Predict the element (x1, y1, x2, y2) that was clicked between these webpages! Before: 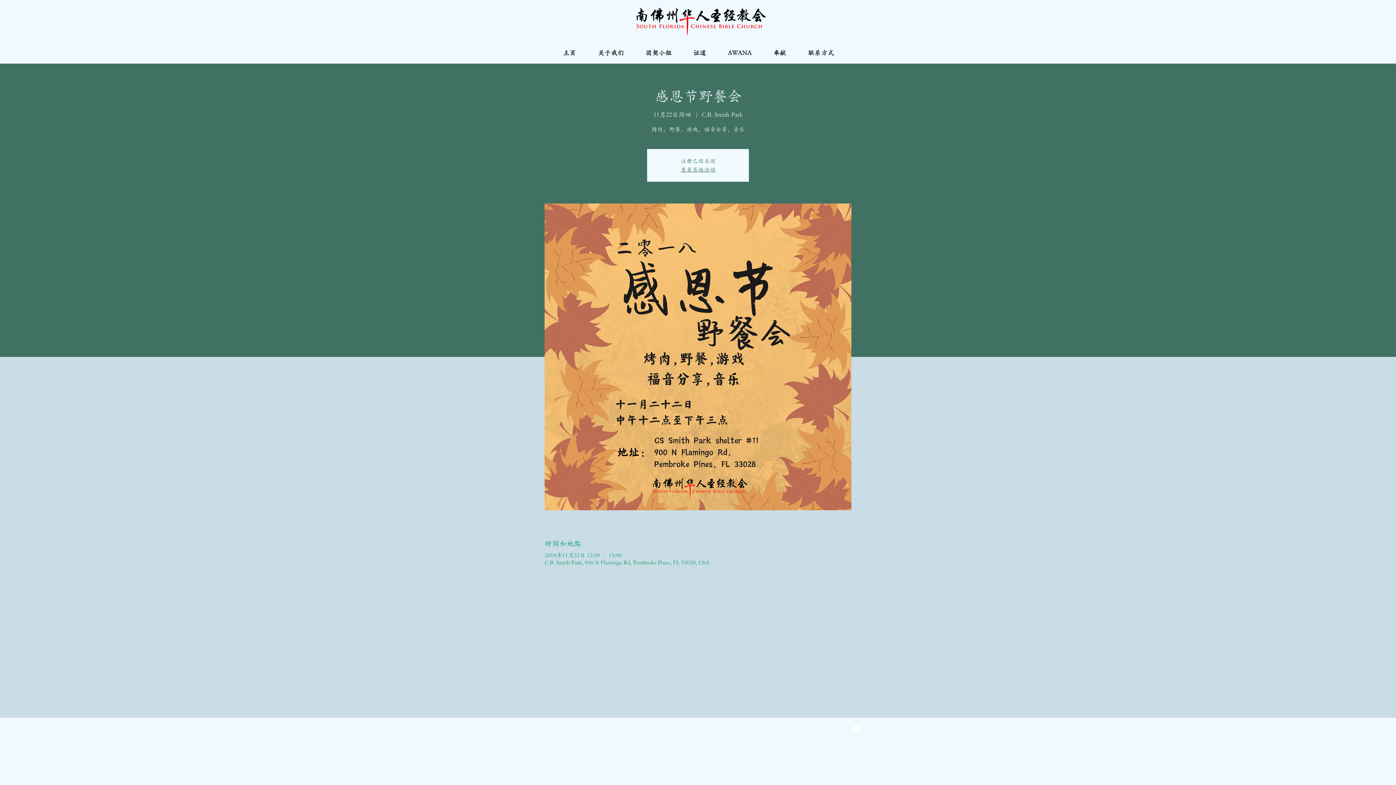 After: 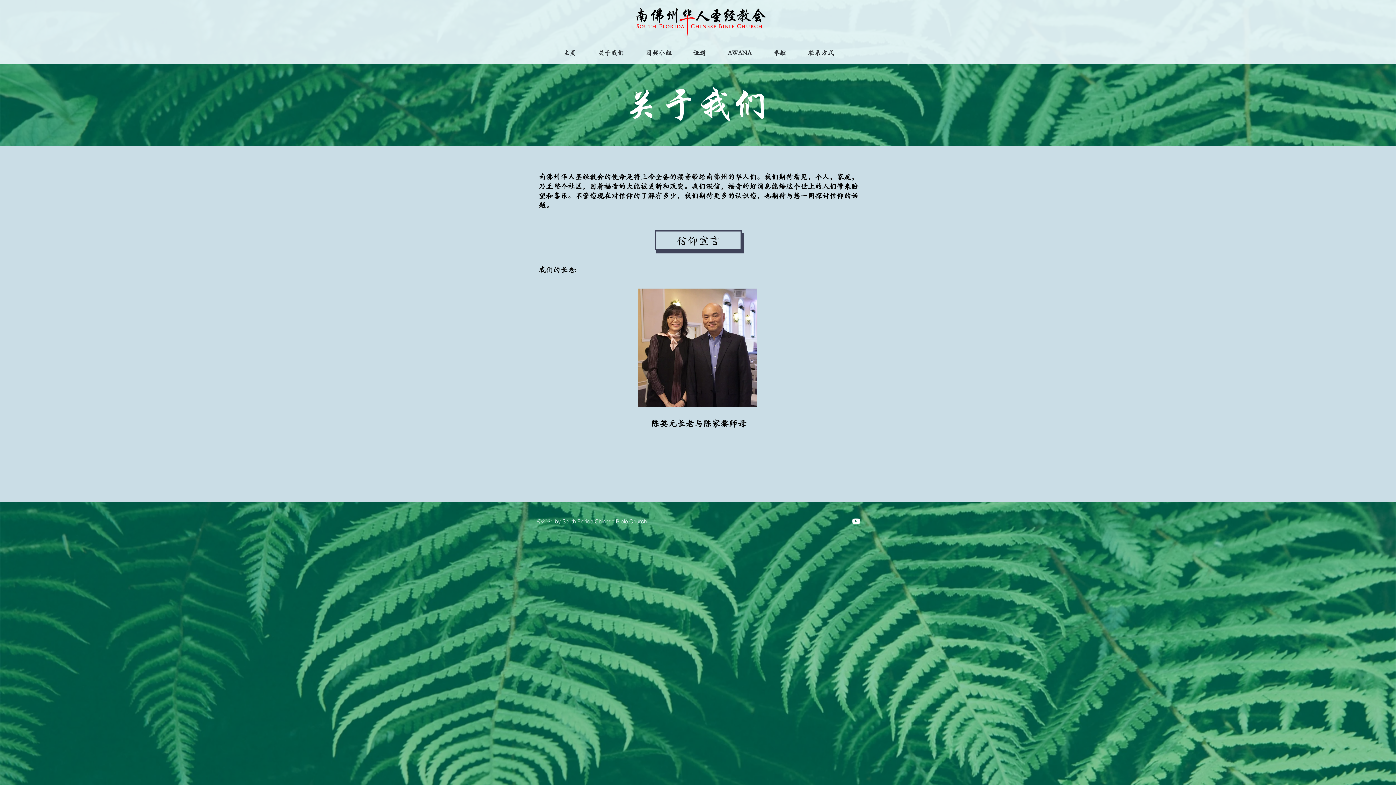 Action: bbox: (586, 43, 634, 61) label: 关于我们